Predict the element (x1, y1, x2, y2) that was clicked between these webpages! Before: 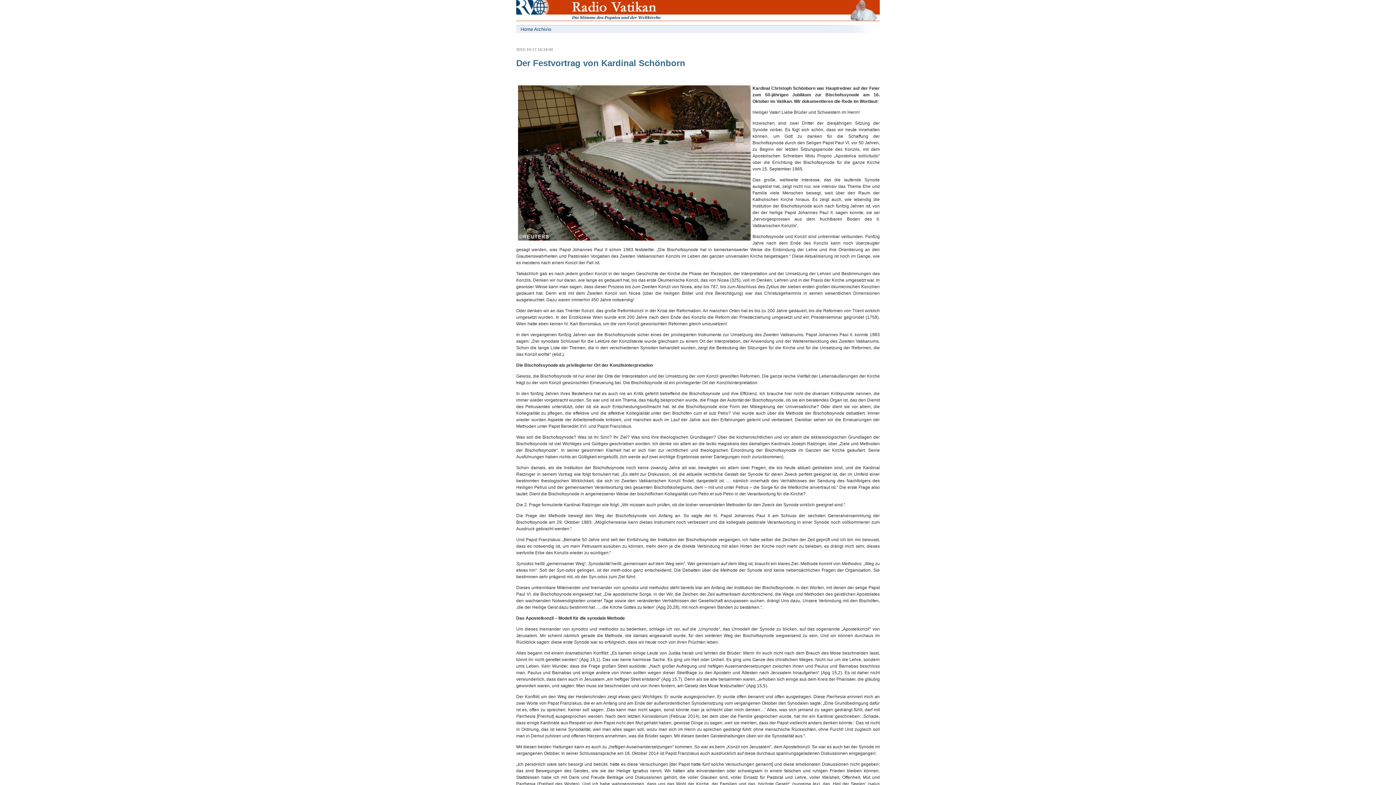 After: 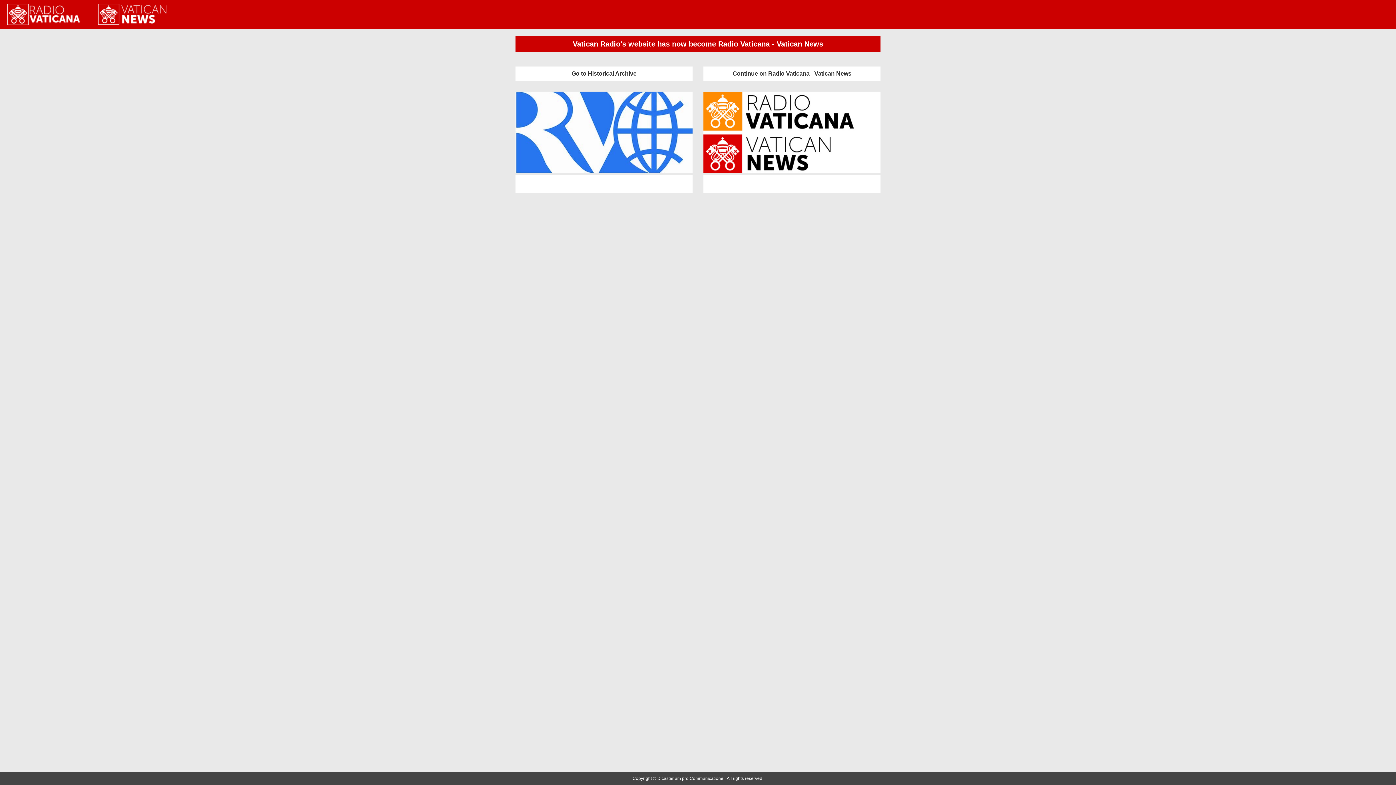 Action: bbox: (516, 18, 543, 24)